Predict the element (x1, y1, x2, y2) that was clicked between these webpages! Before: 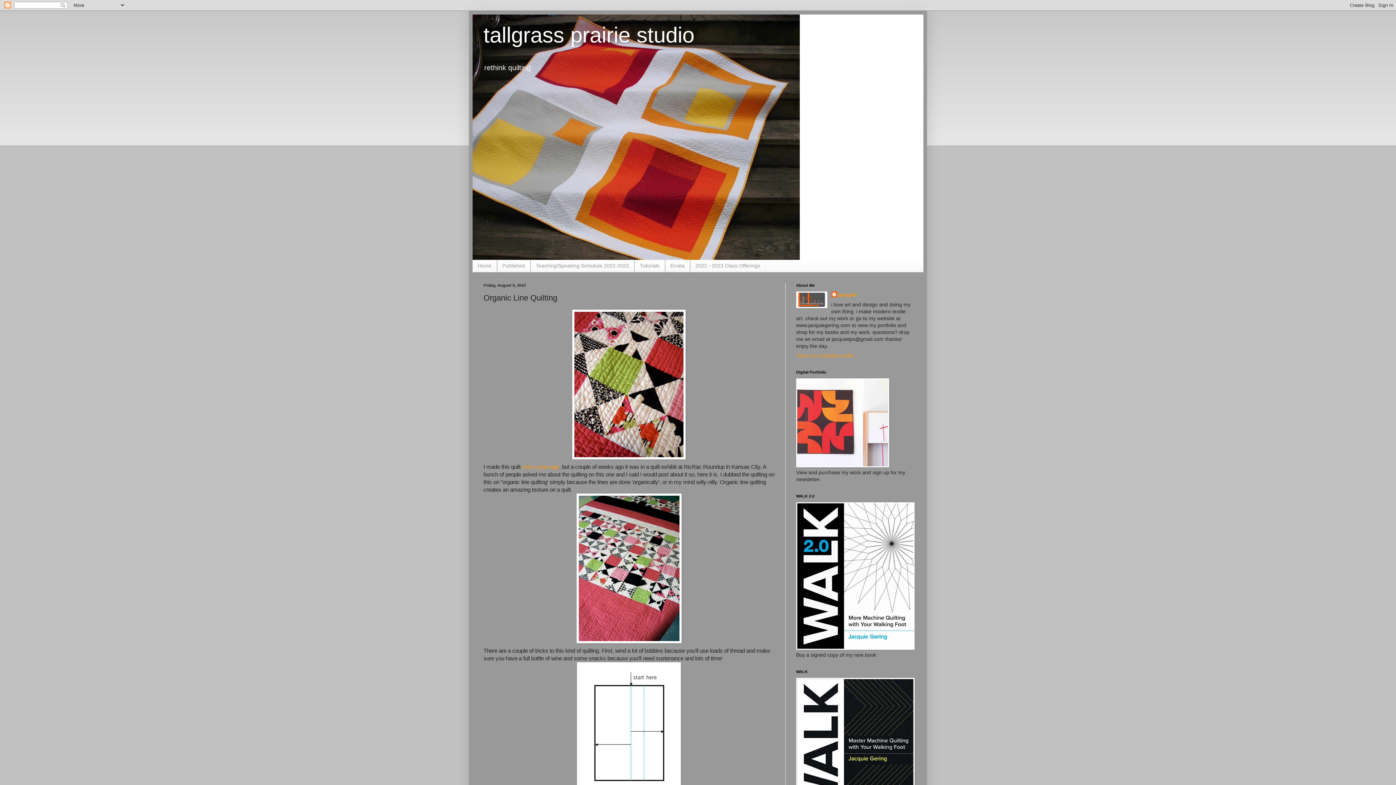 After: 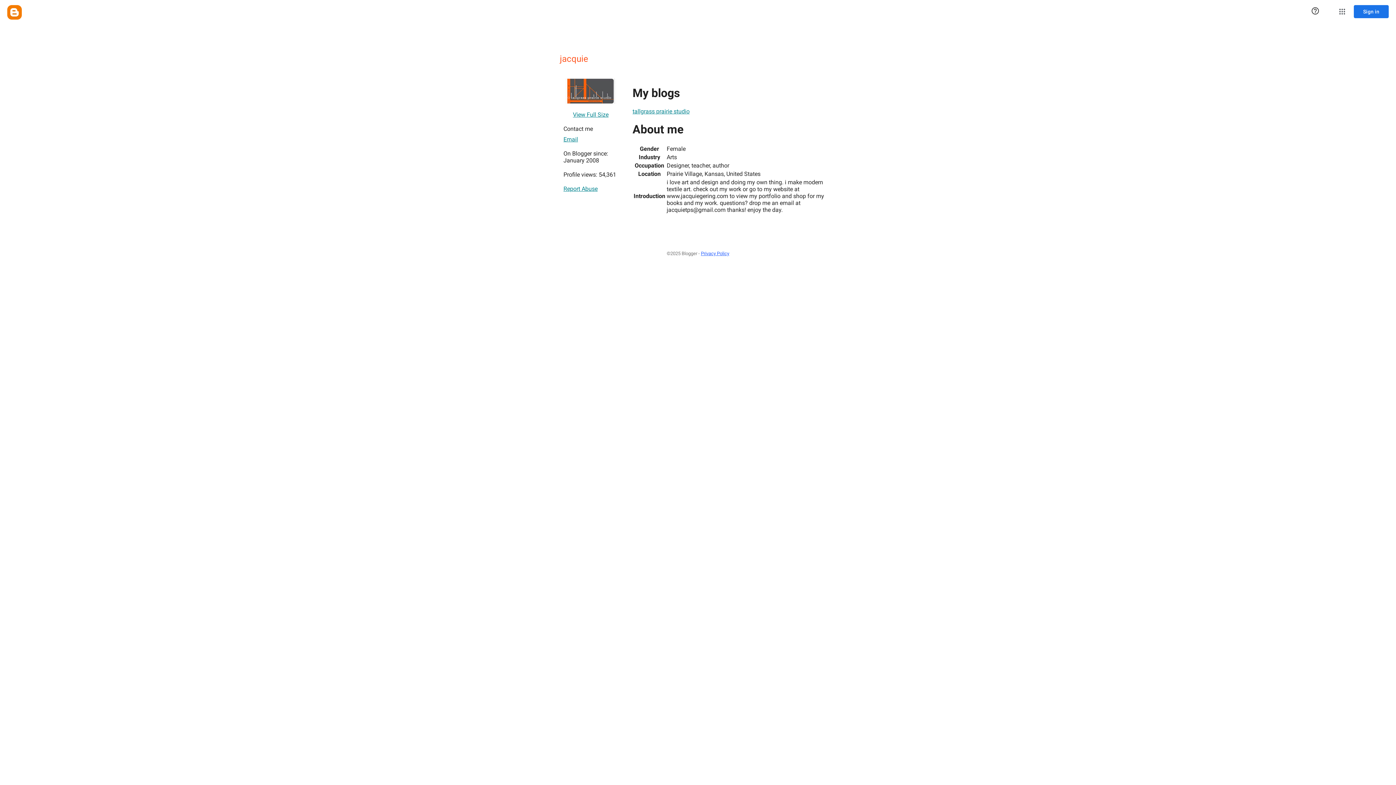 Action: label: jacquie bbox: (831, 291, 856, 298)